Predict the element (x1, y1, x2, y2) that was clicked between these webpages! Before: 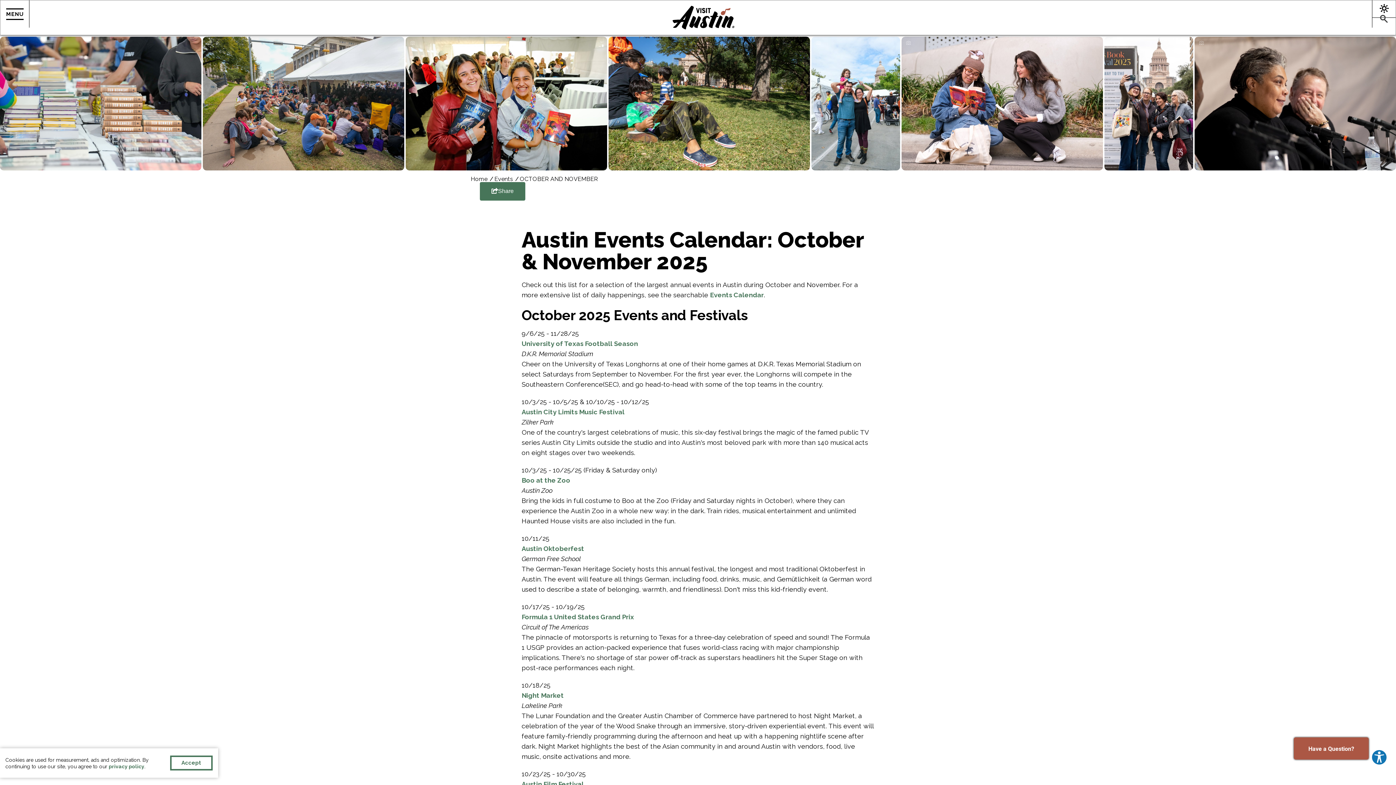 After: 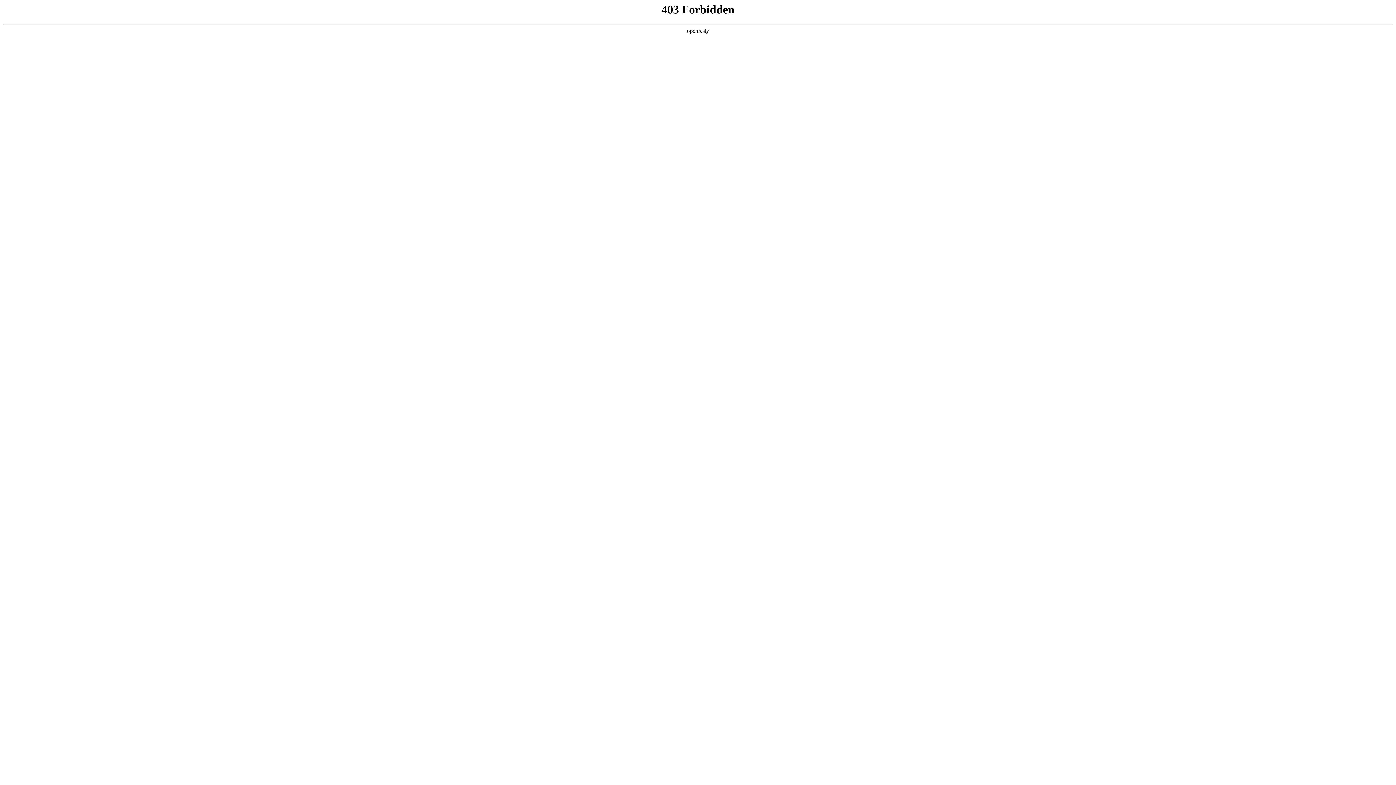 Action: label: Austin City Limits Music Festival bbox: (521, 408, 624, 416)